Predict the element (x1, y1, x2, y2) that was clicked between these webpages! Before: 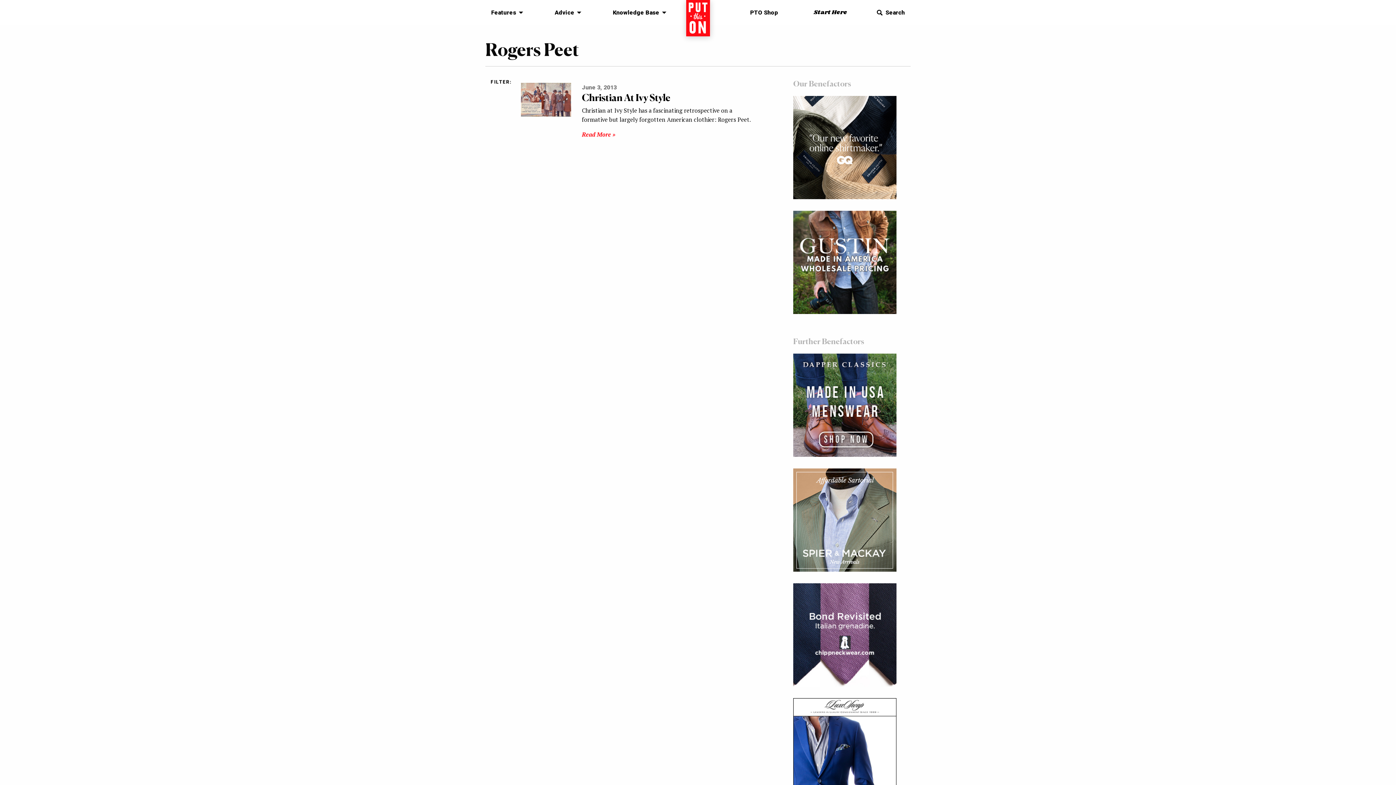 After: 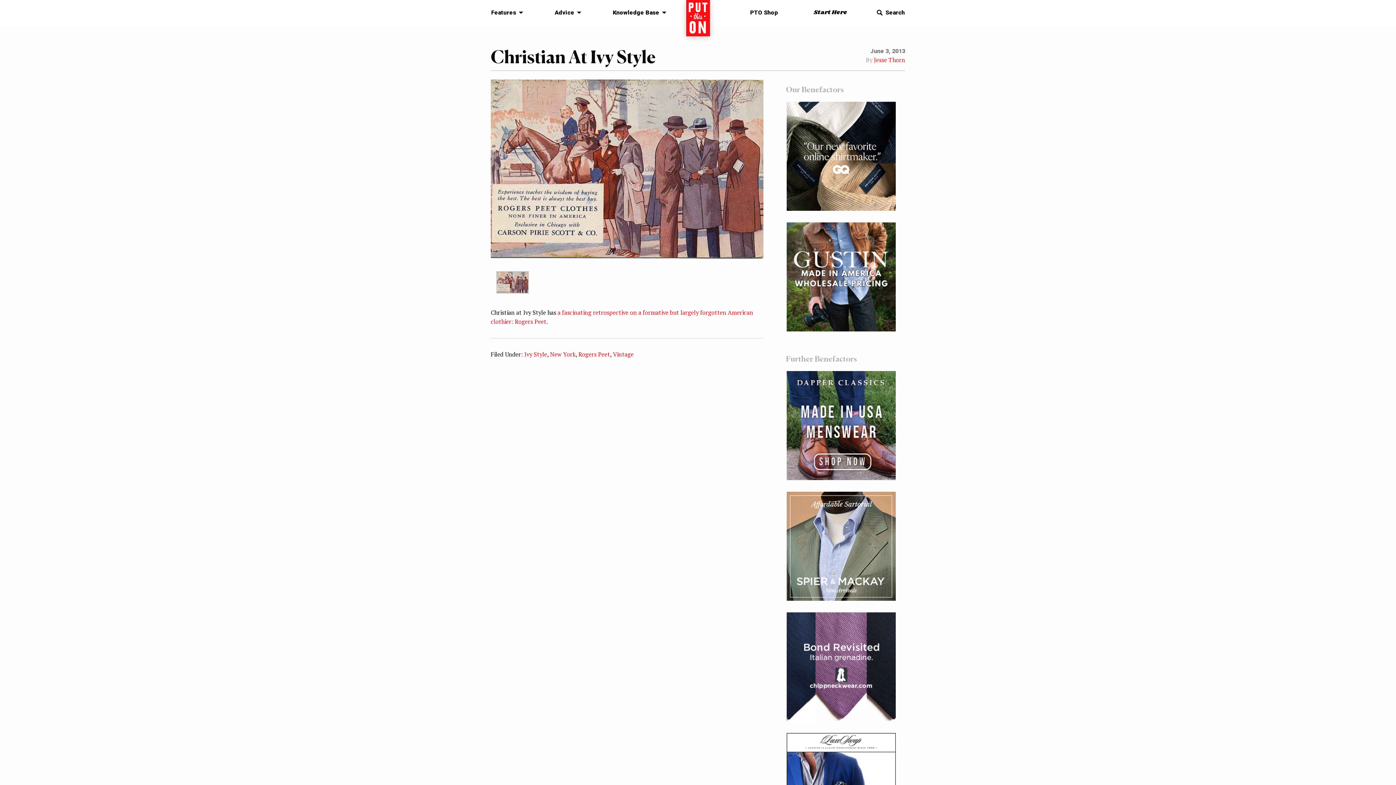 Action: bbox: (520, 98, 571, 106)